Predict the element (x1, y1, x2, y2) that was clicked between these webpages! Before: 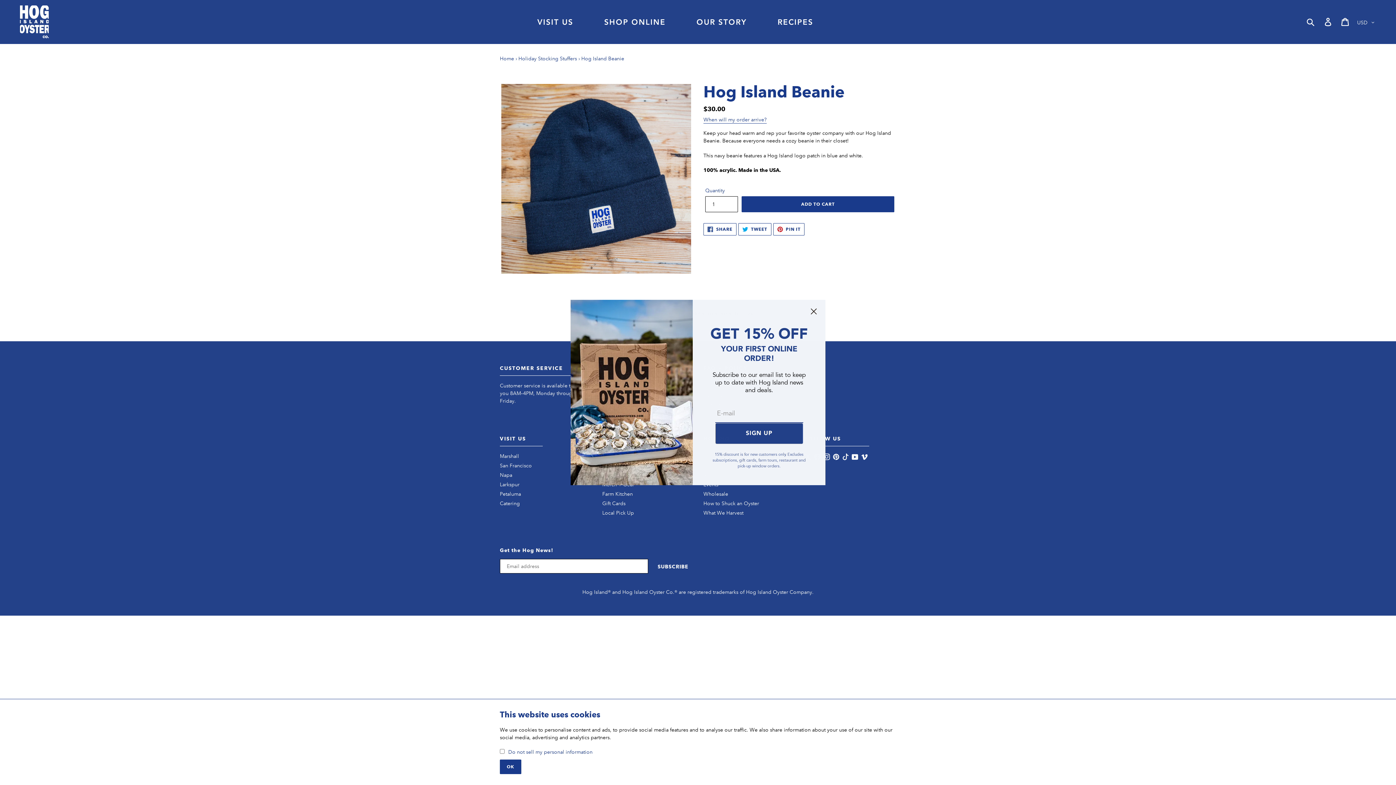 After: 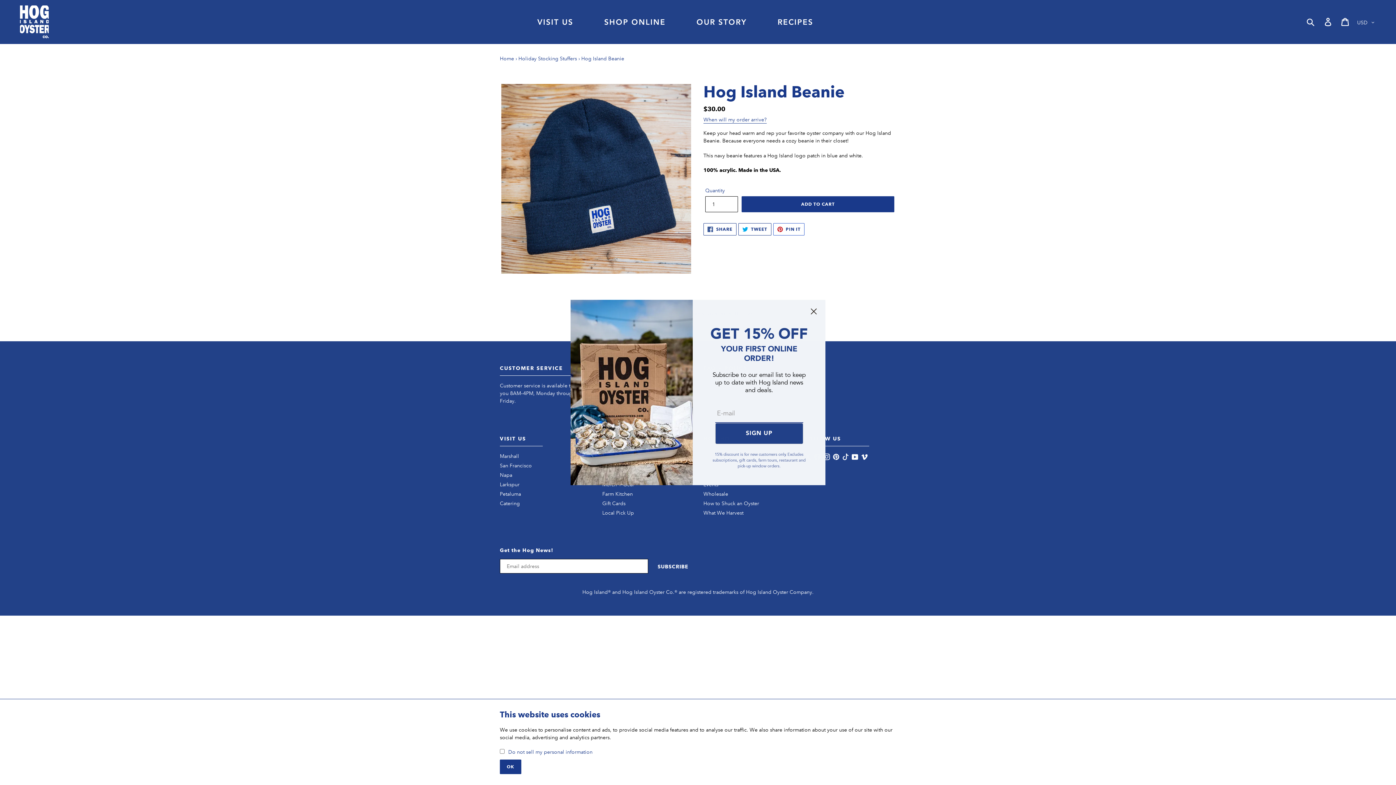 Action: label:  PIN IT
PIN ON PINTEREST bbox: (773, 223, 804, 235)